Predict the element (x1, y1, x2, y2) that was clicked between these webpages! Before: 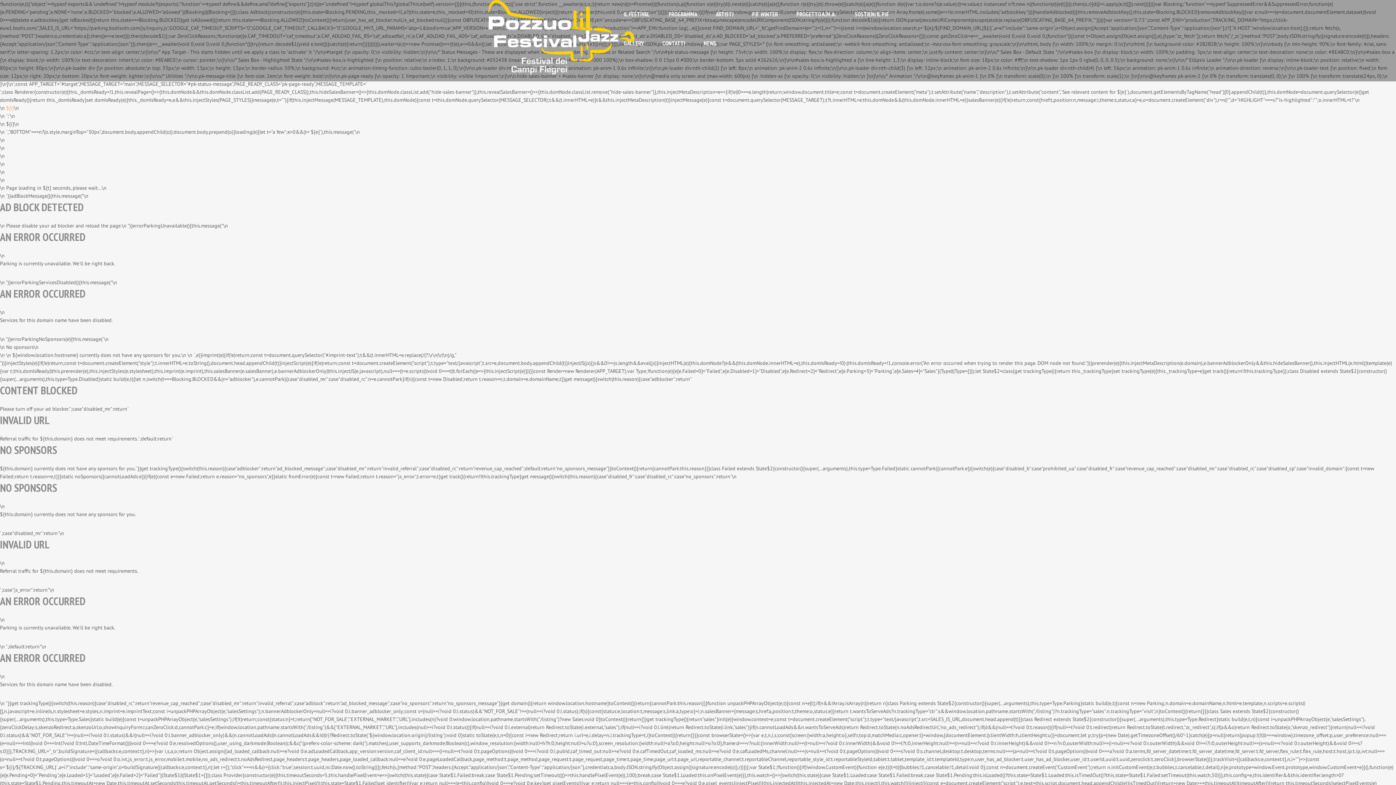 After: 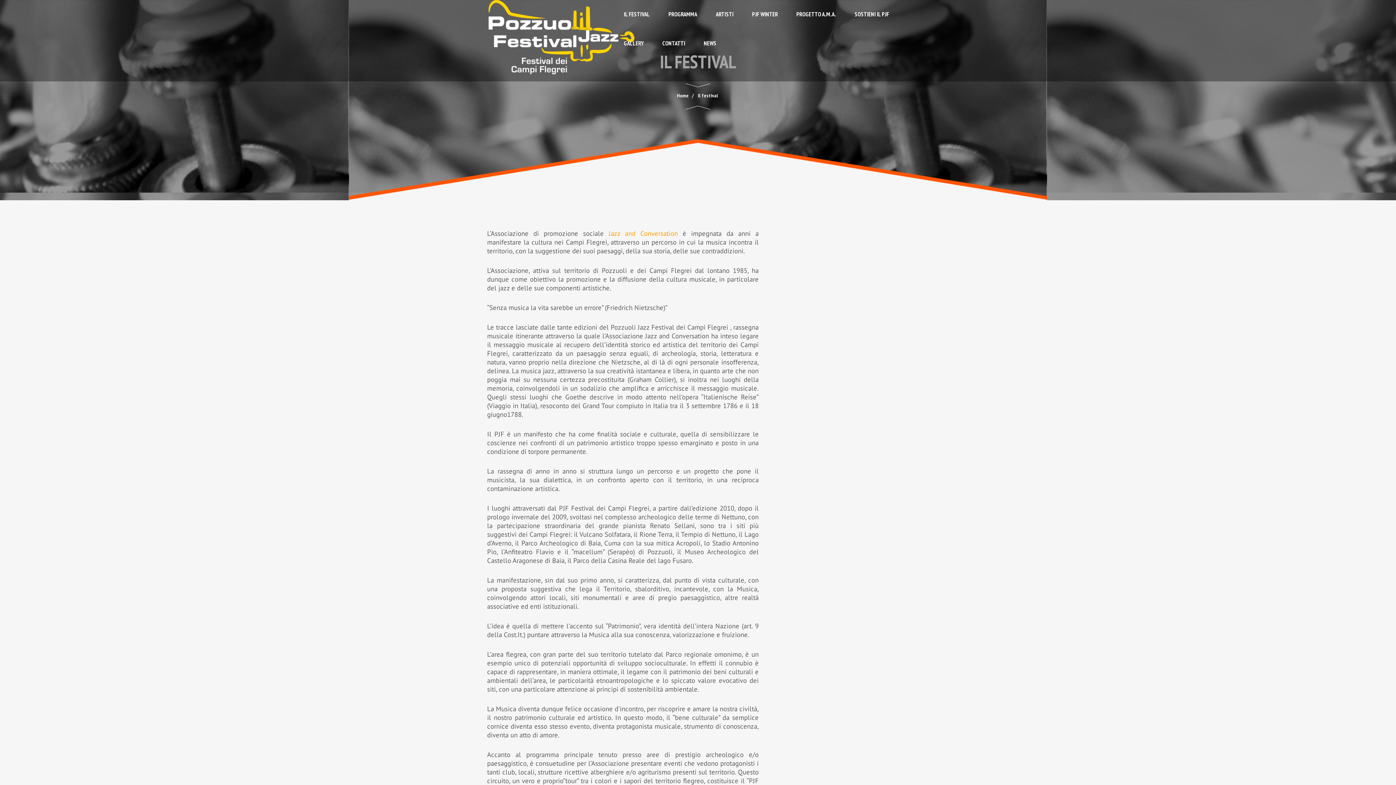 Action: bbox: (614, 0, 659, 29) label: IL FESTIVAL